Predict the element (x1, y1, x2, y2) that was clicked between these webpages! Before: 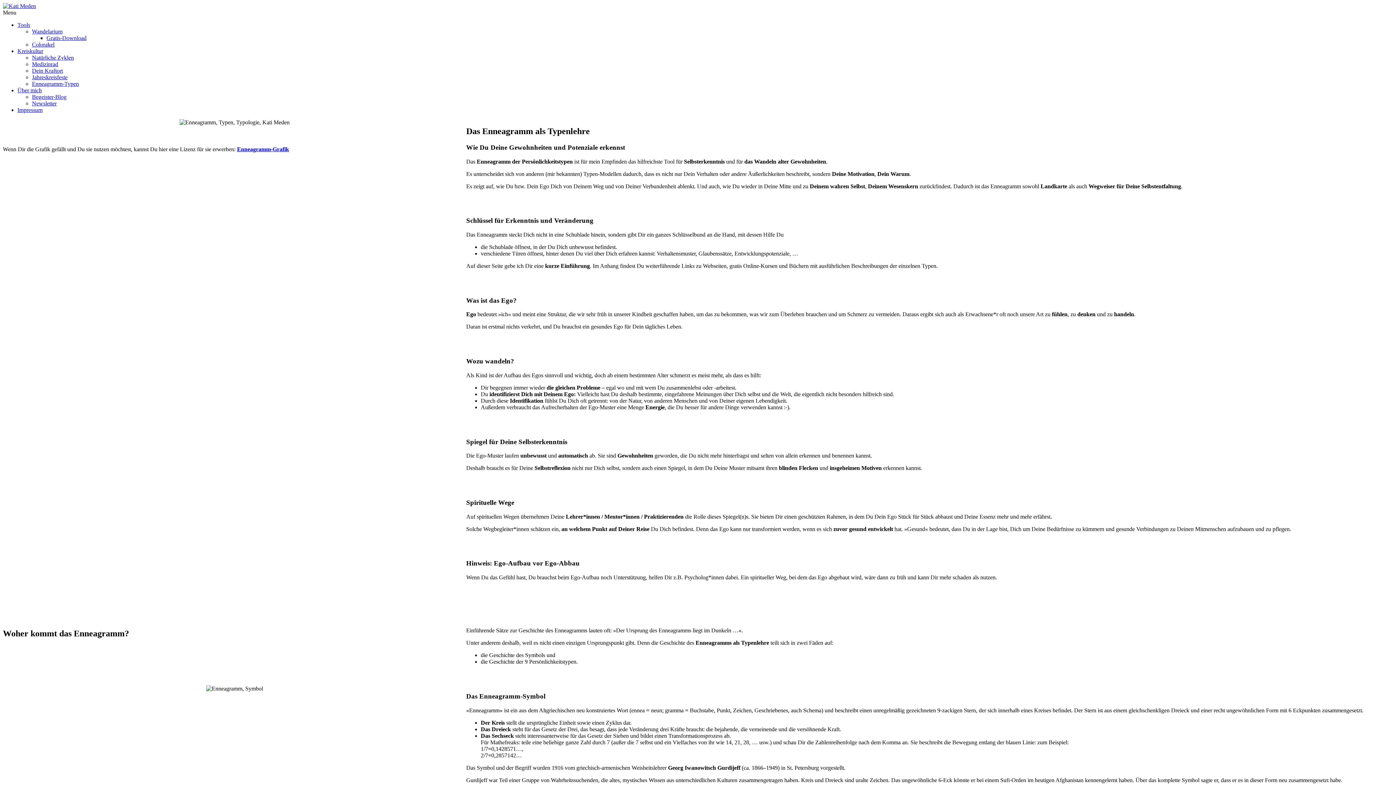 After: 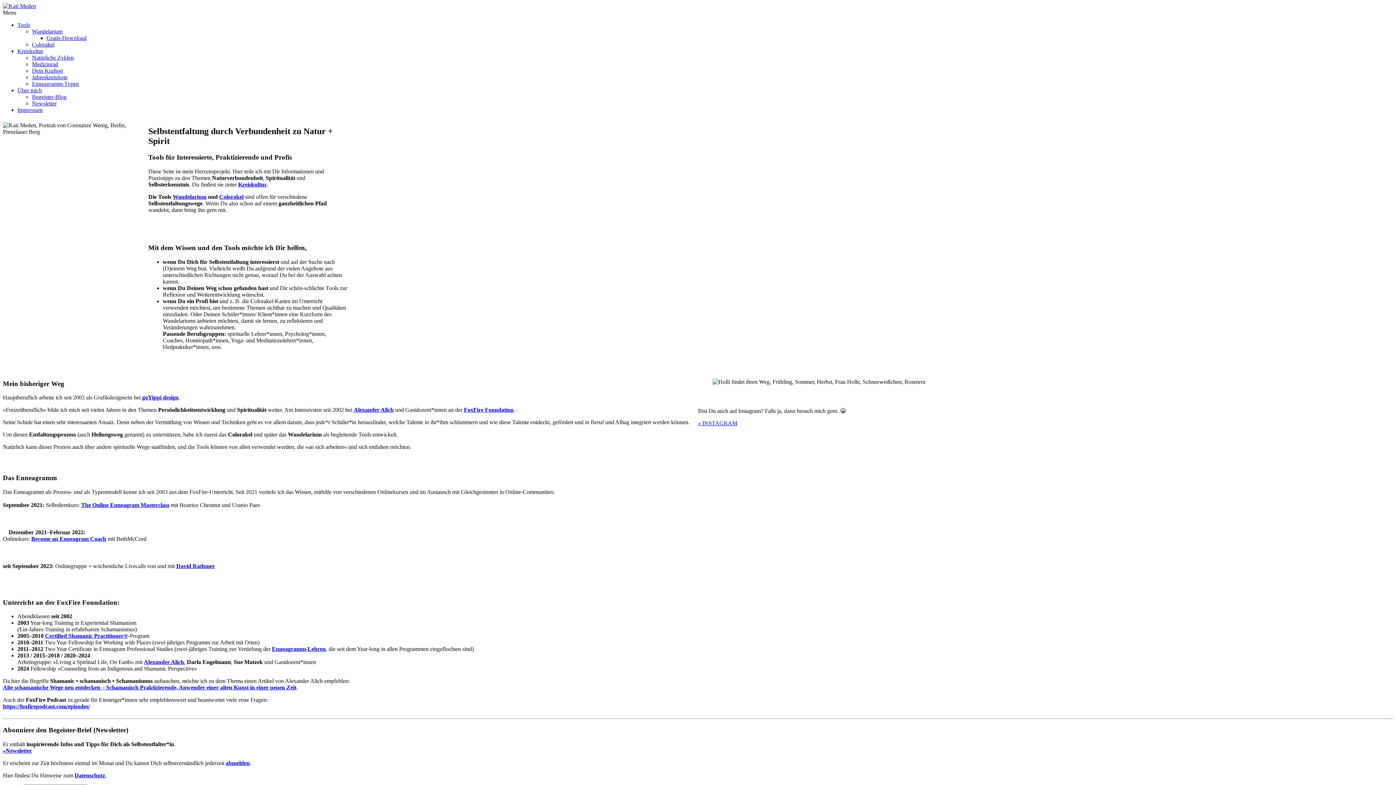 Action: label: Über mich bbox: (17, 87, 41, 93)